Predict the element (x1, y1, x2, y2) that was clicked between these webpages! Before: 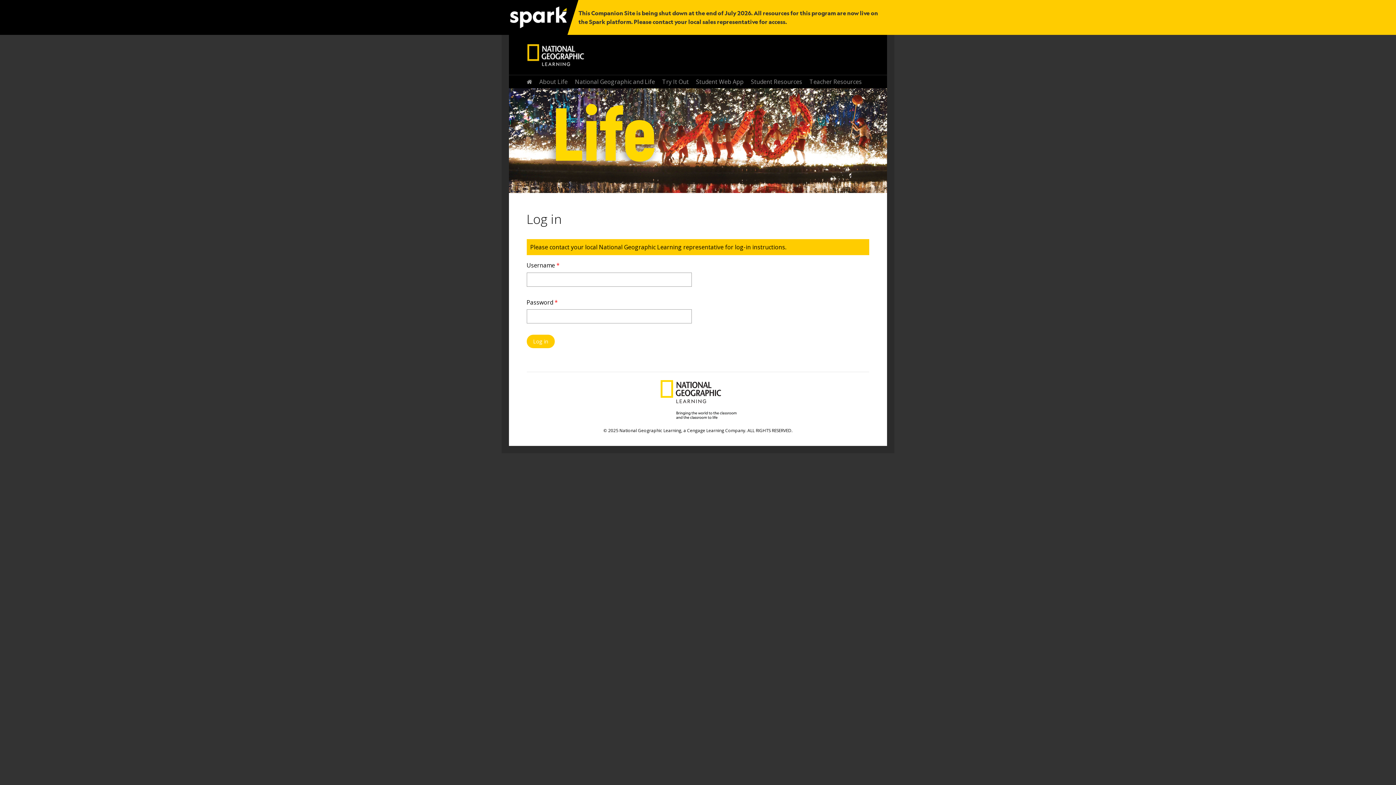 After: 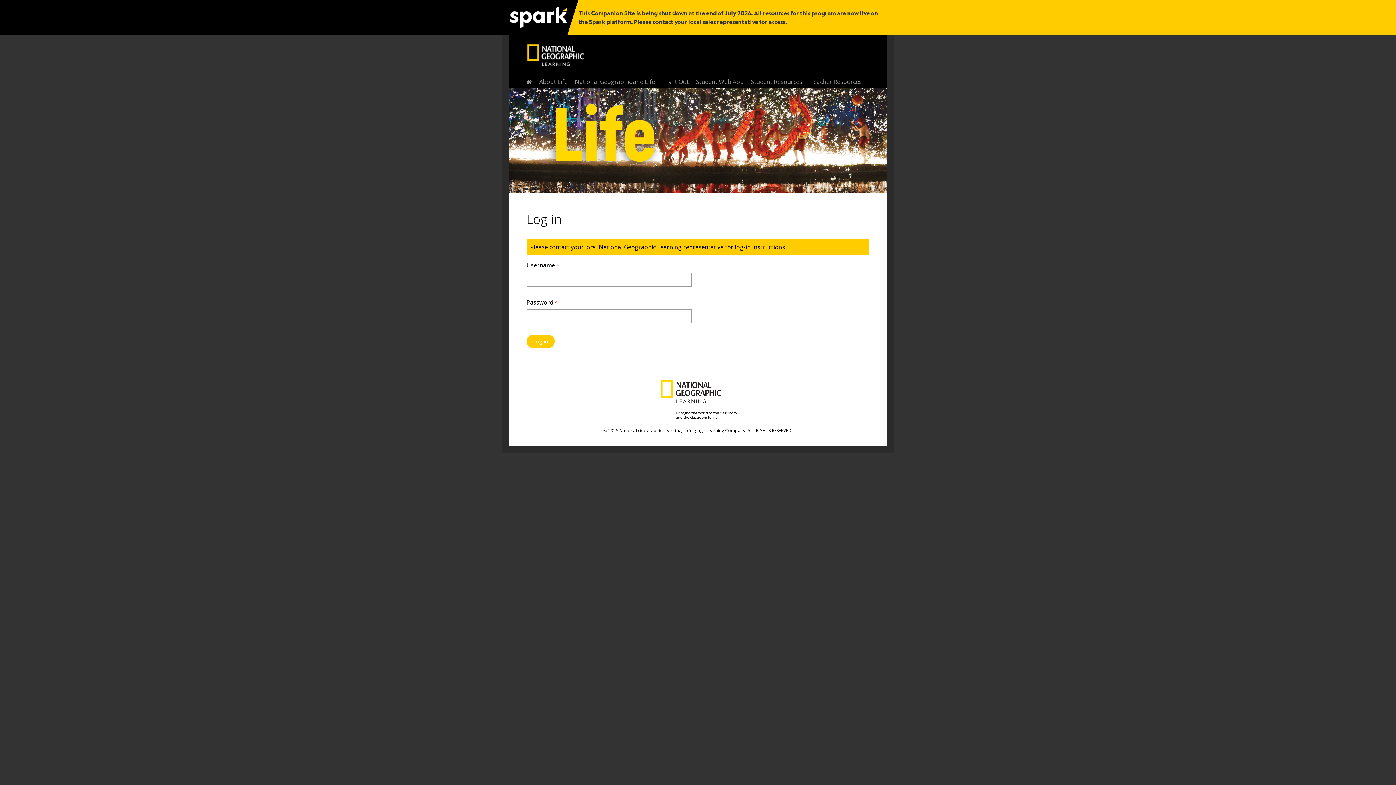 Action: bbox: (526, 44, 584, 52)